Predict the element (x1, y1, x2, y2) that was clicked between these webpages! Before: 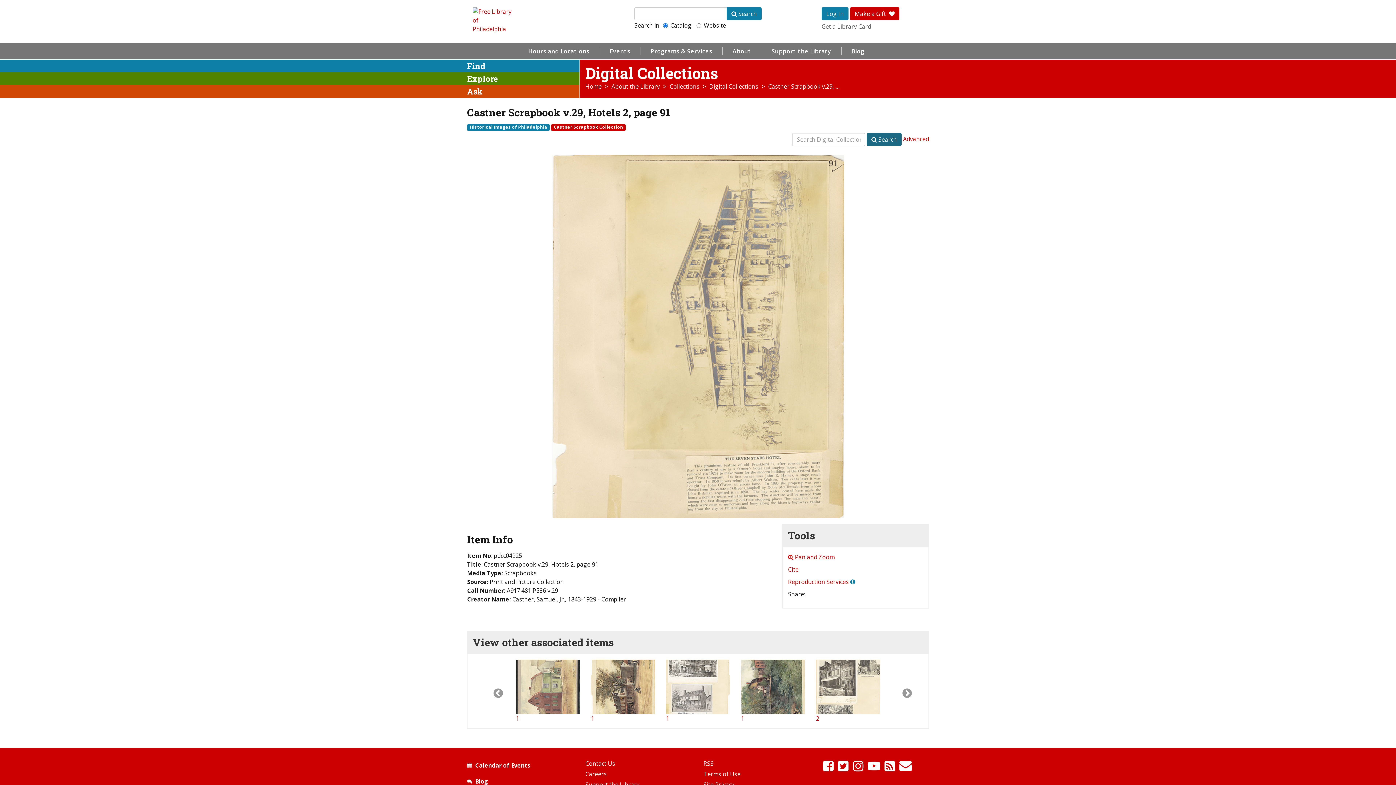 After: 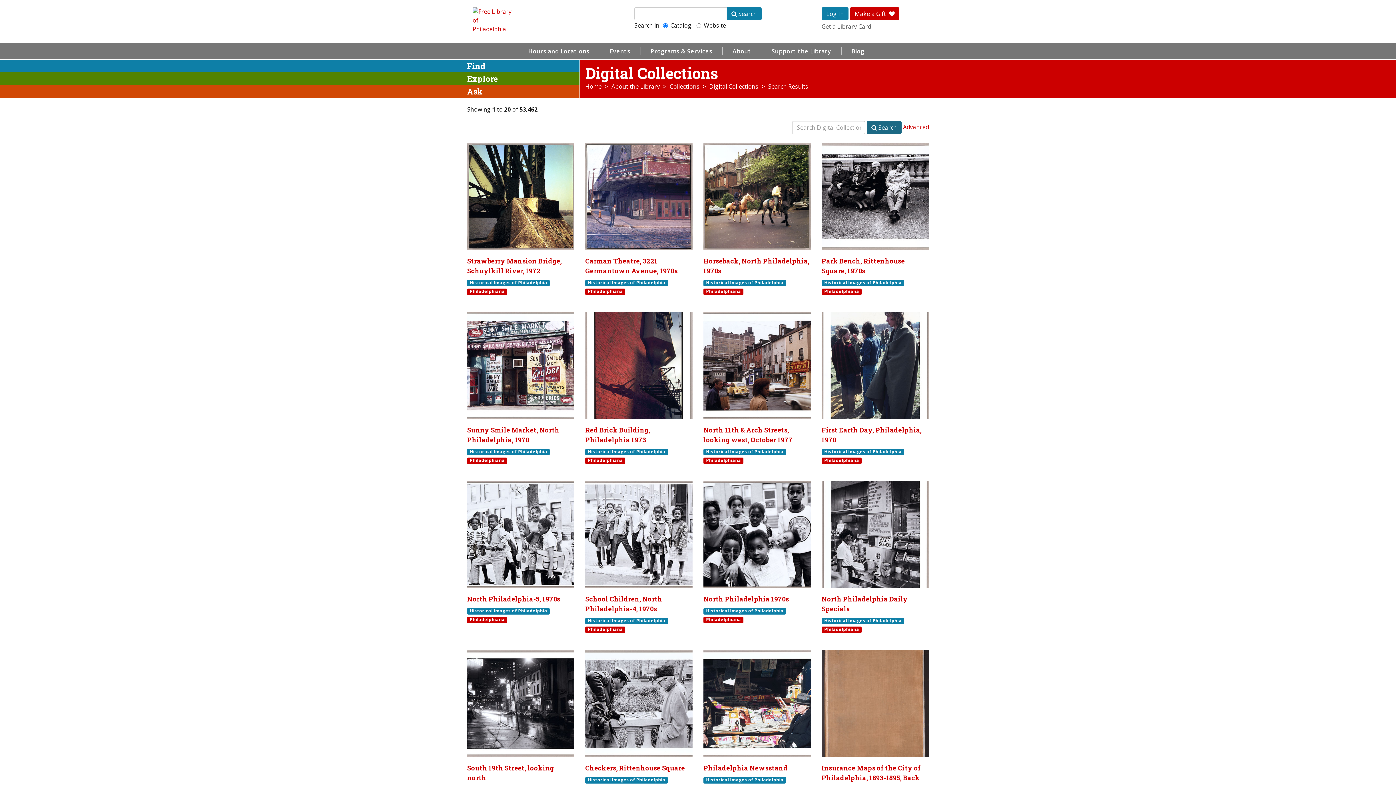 Action: label:  Search bbox: (866, 133, 901, 146)